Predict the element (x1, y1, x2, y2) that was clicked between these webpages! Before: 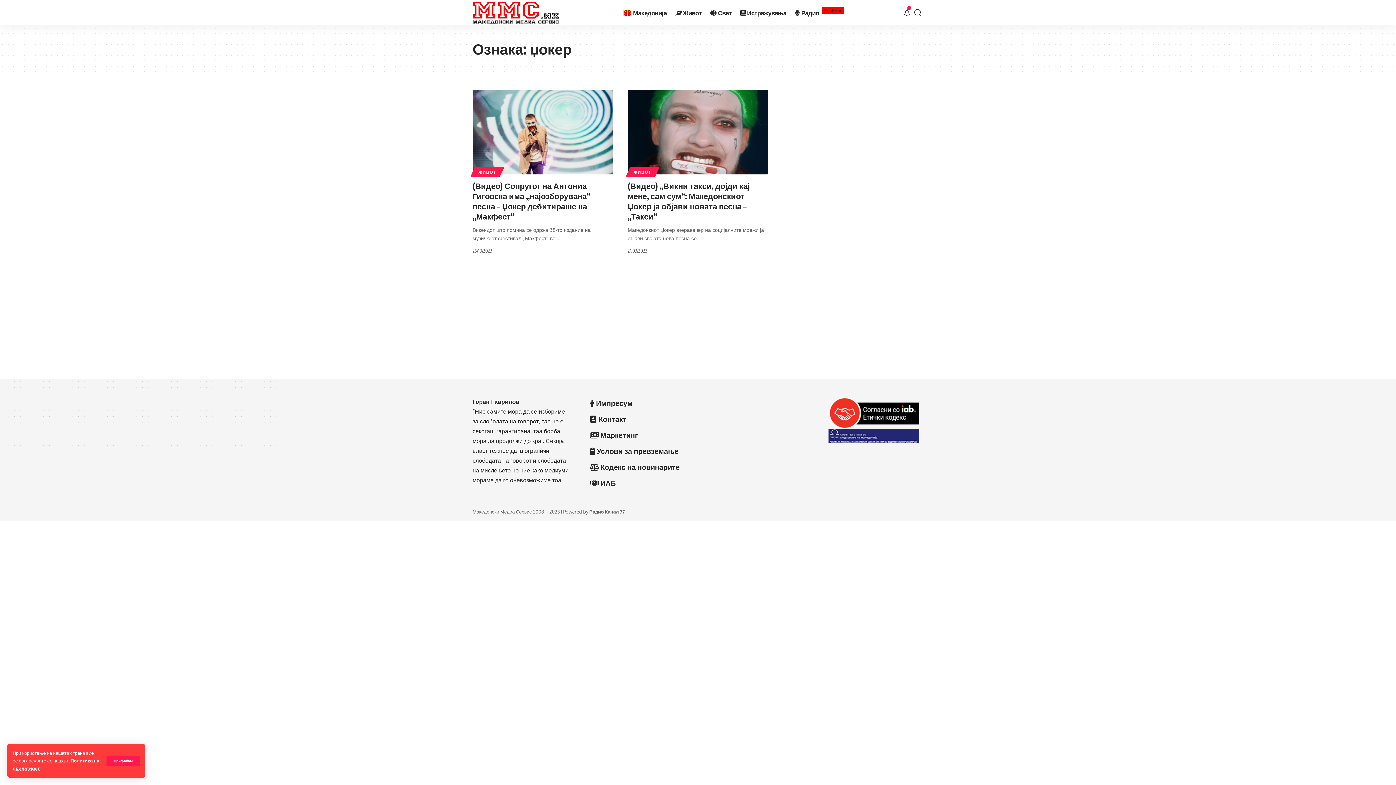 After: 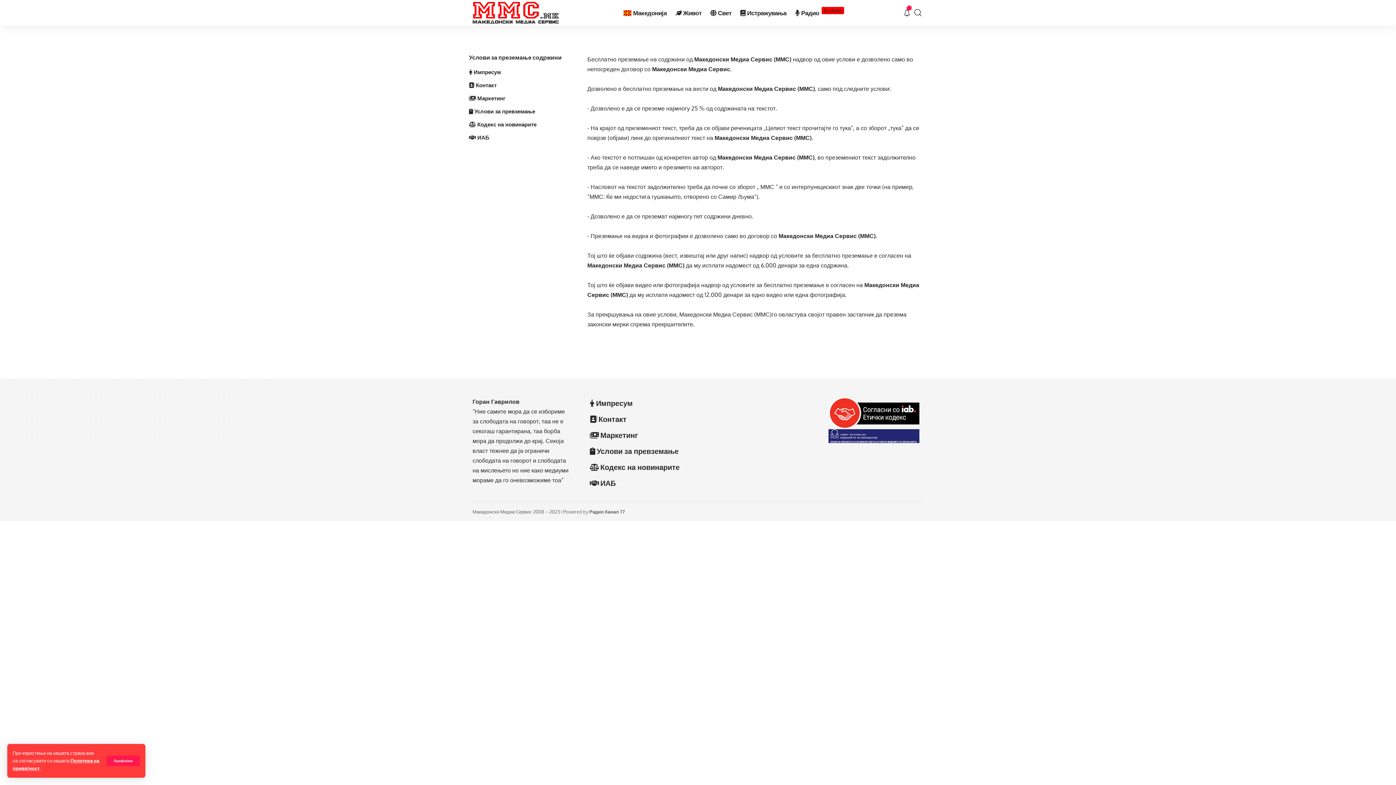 Action: label: Услови за превземање bbox: (590, 443, 806, 459)